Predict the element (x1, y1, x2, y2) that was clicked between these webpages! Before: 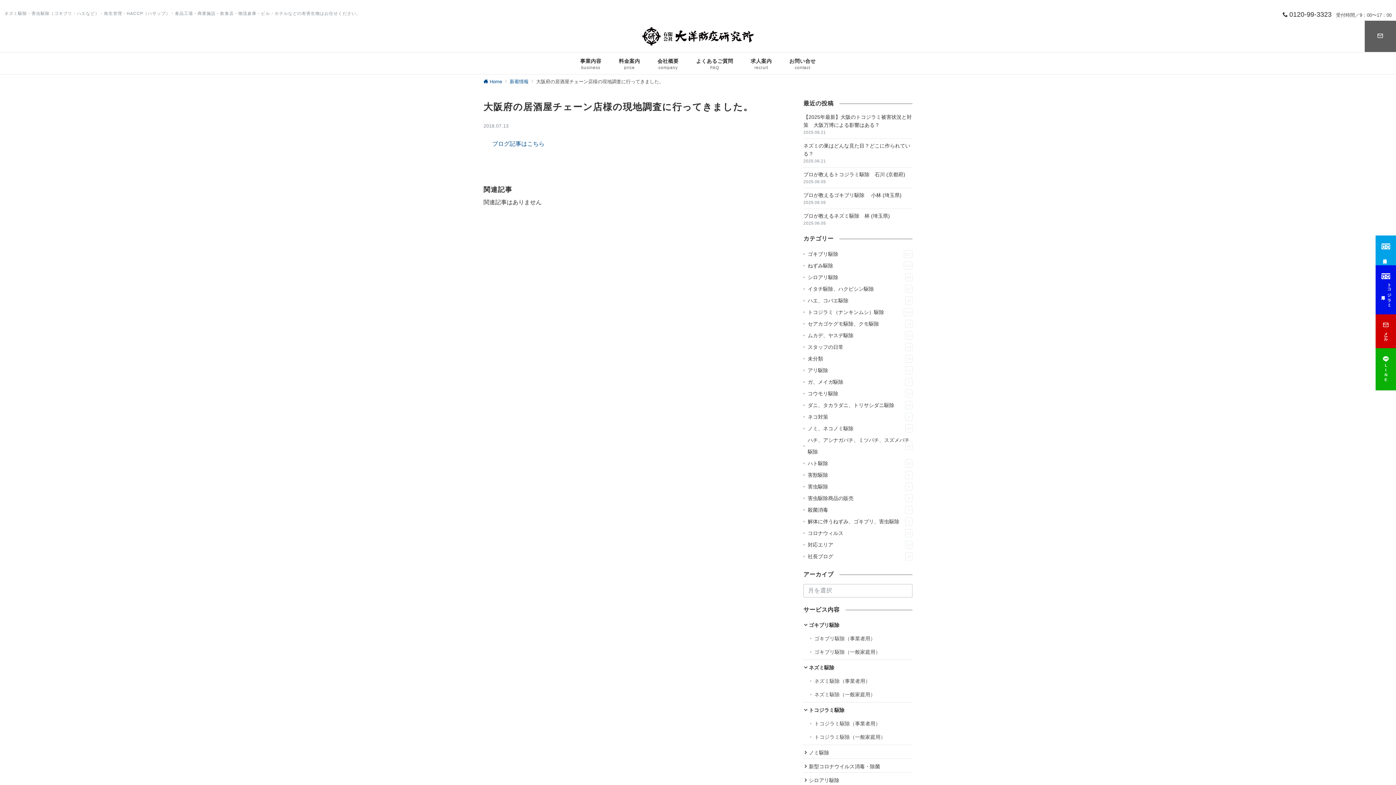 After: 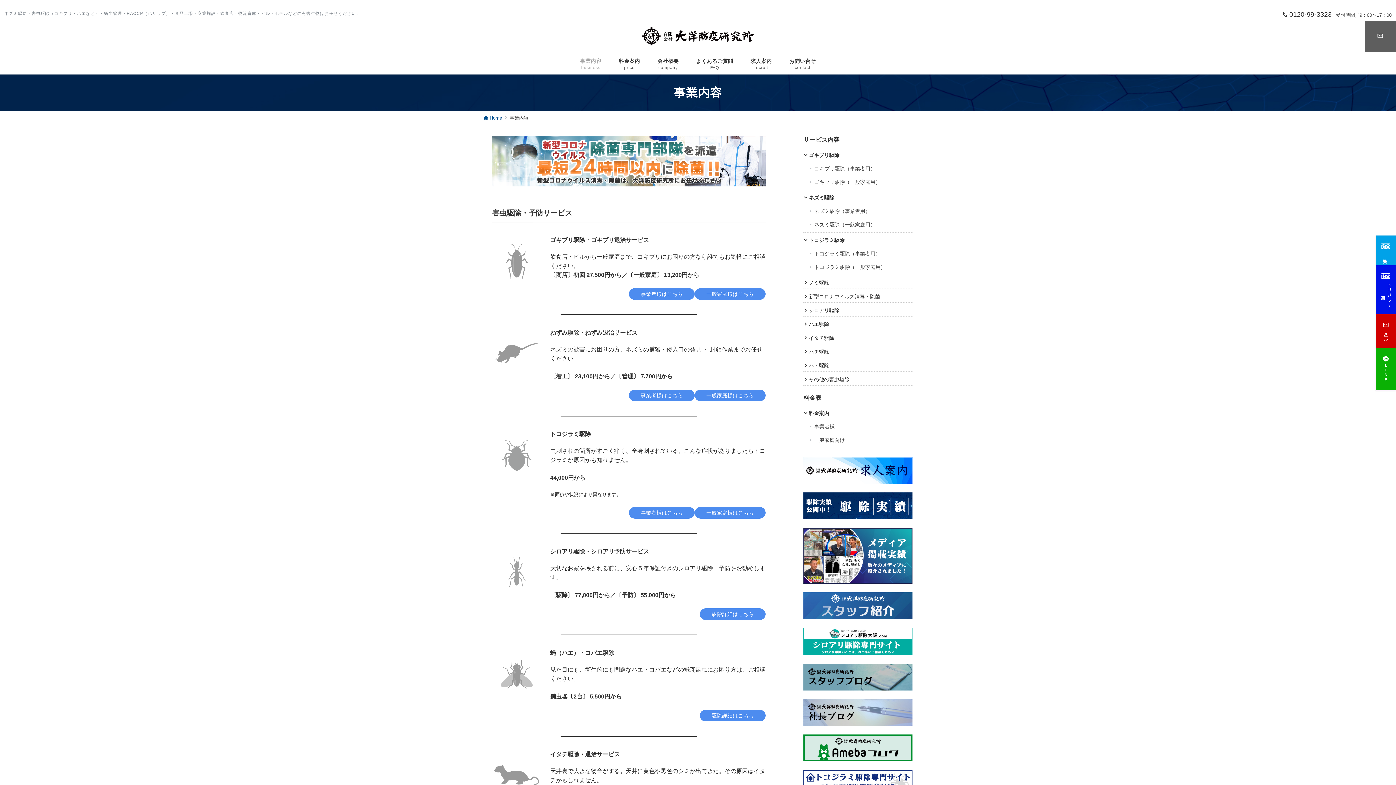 Action: bbox: (580, 56, 601, 69) label: 事業内容
business